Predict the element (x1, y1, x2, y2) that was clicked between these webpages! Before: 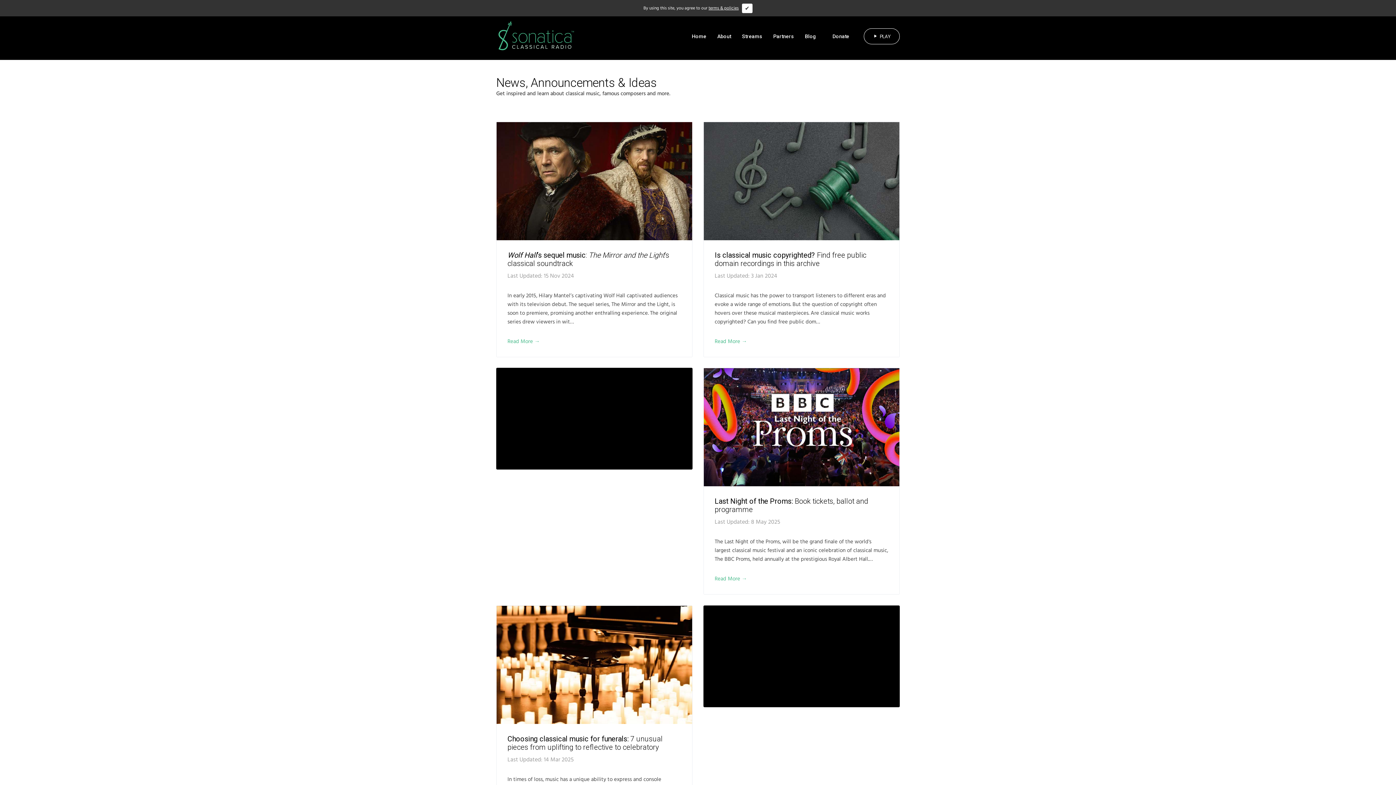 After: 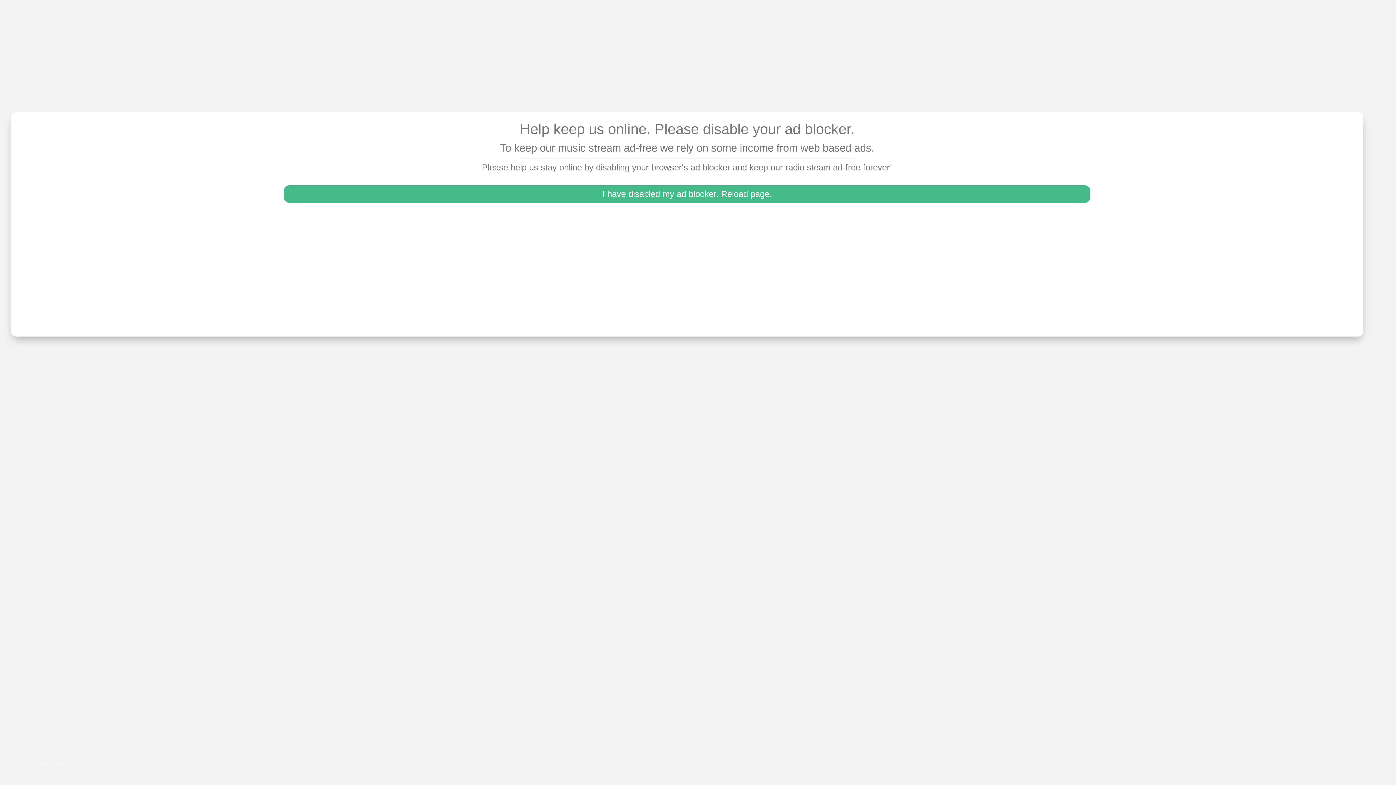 Action: label: Wolf Hall’s sequel music: The Mirror and the Light’s classical soundtrack bbox: (507, 250, 669, 267)